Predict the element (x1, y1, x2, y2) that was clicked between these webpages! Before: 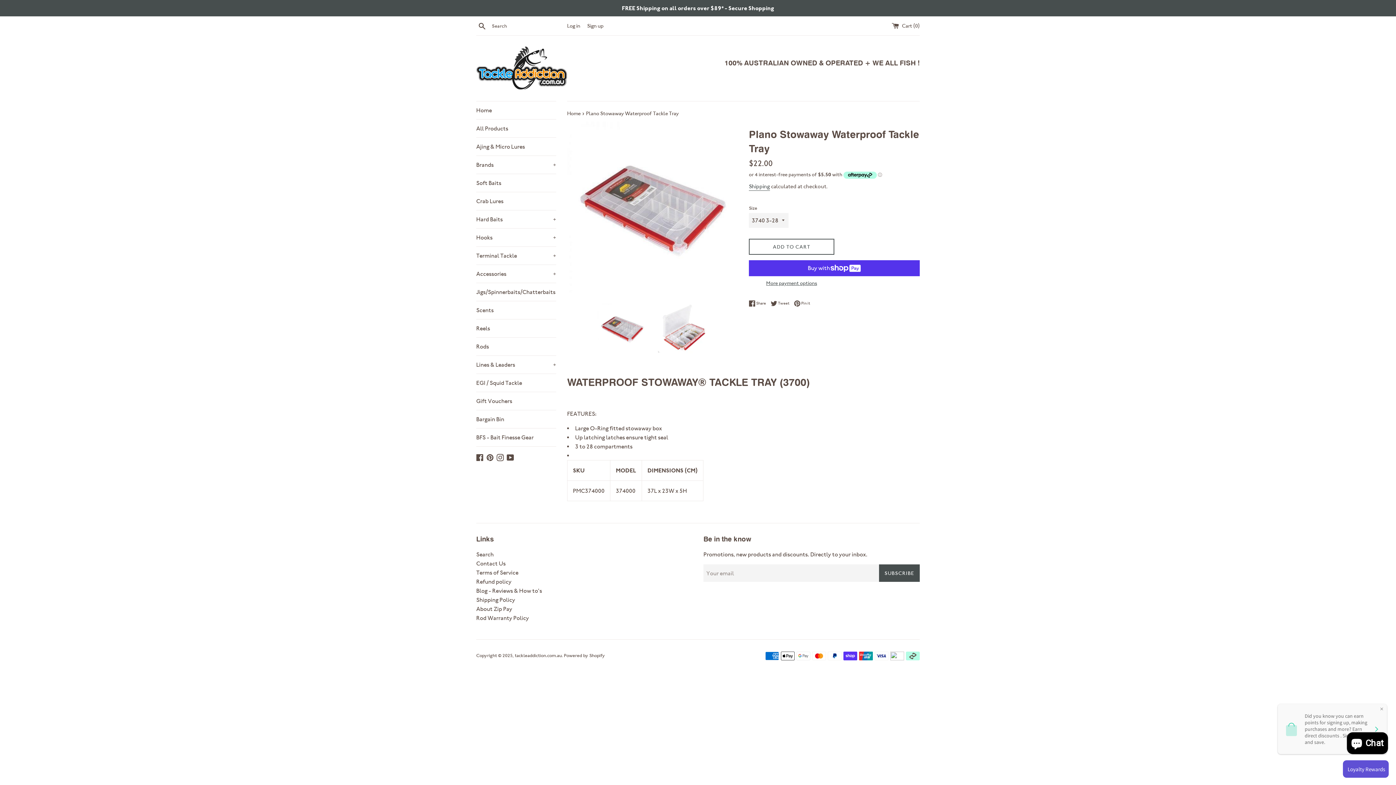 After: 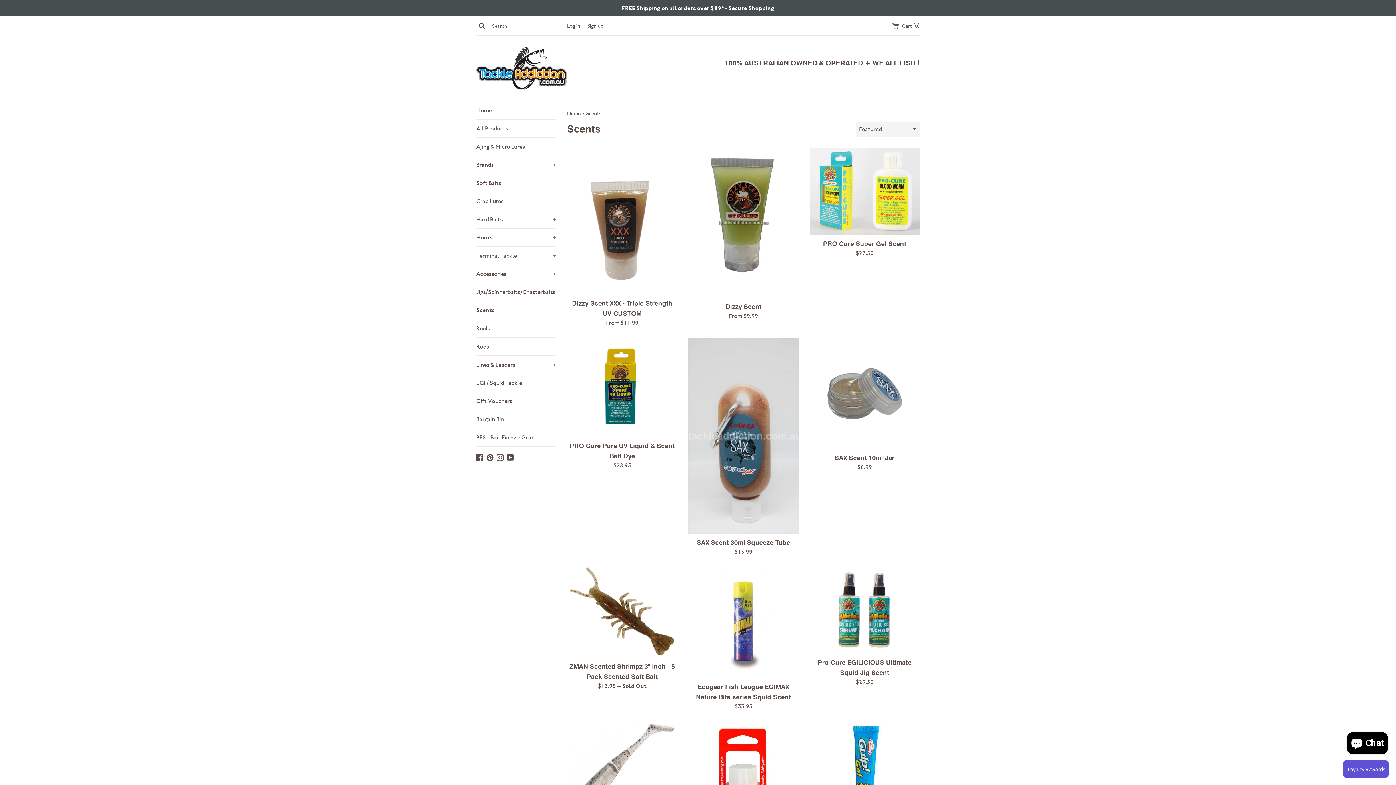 Action: label: Scents bbox: (476, 301, 556, 319)